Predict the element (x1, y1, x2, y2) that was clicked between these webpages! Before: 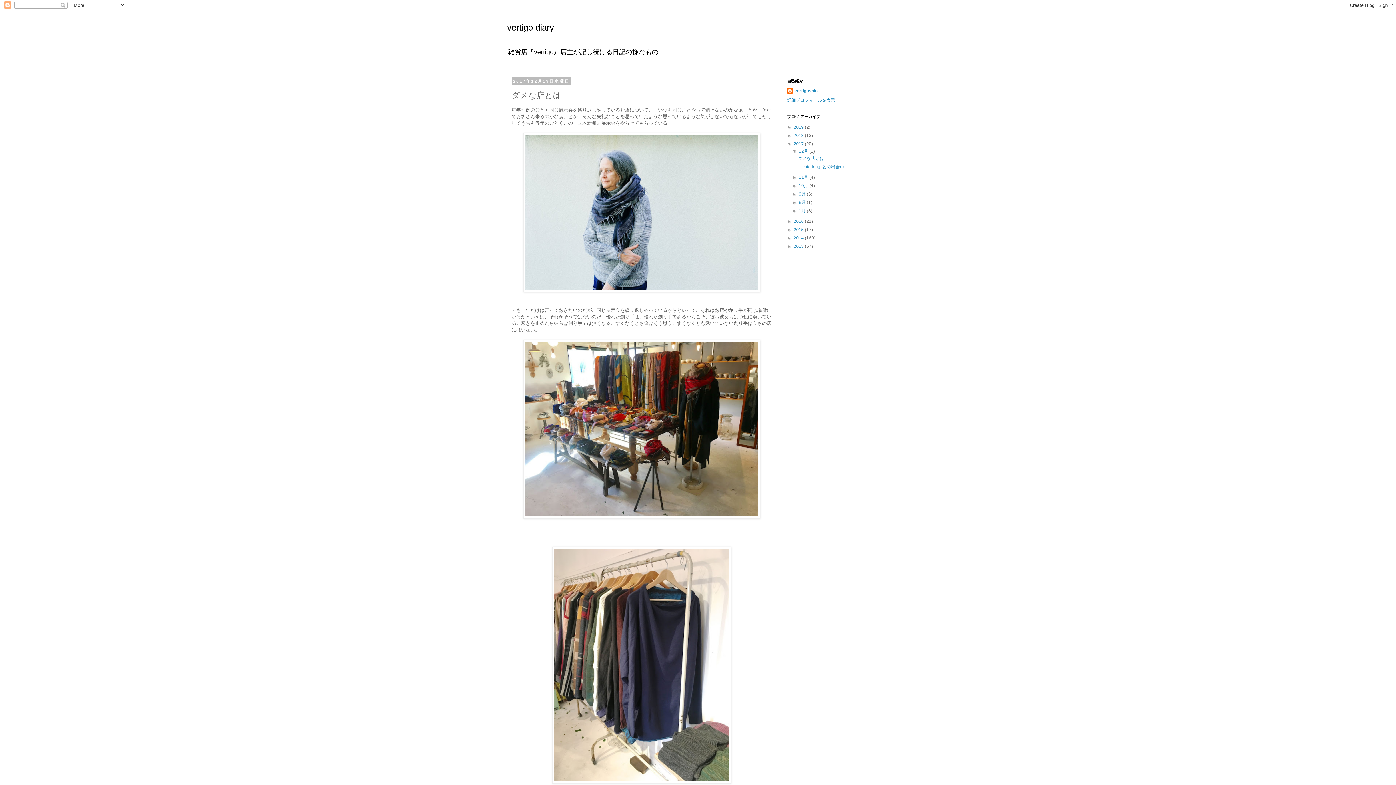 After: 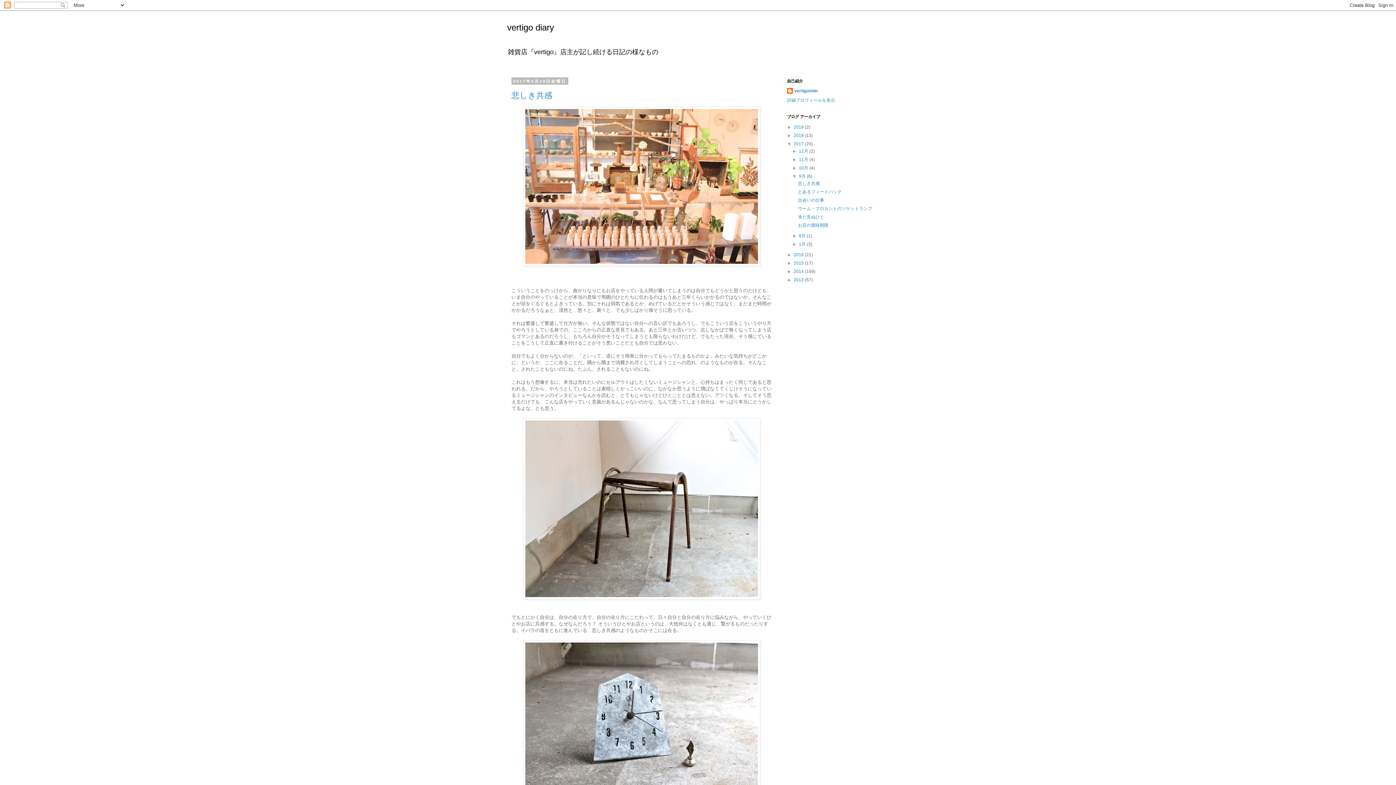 Action: bbox: (799, 191, 807, 196) label: 9月 